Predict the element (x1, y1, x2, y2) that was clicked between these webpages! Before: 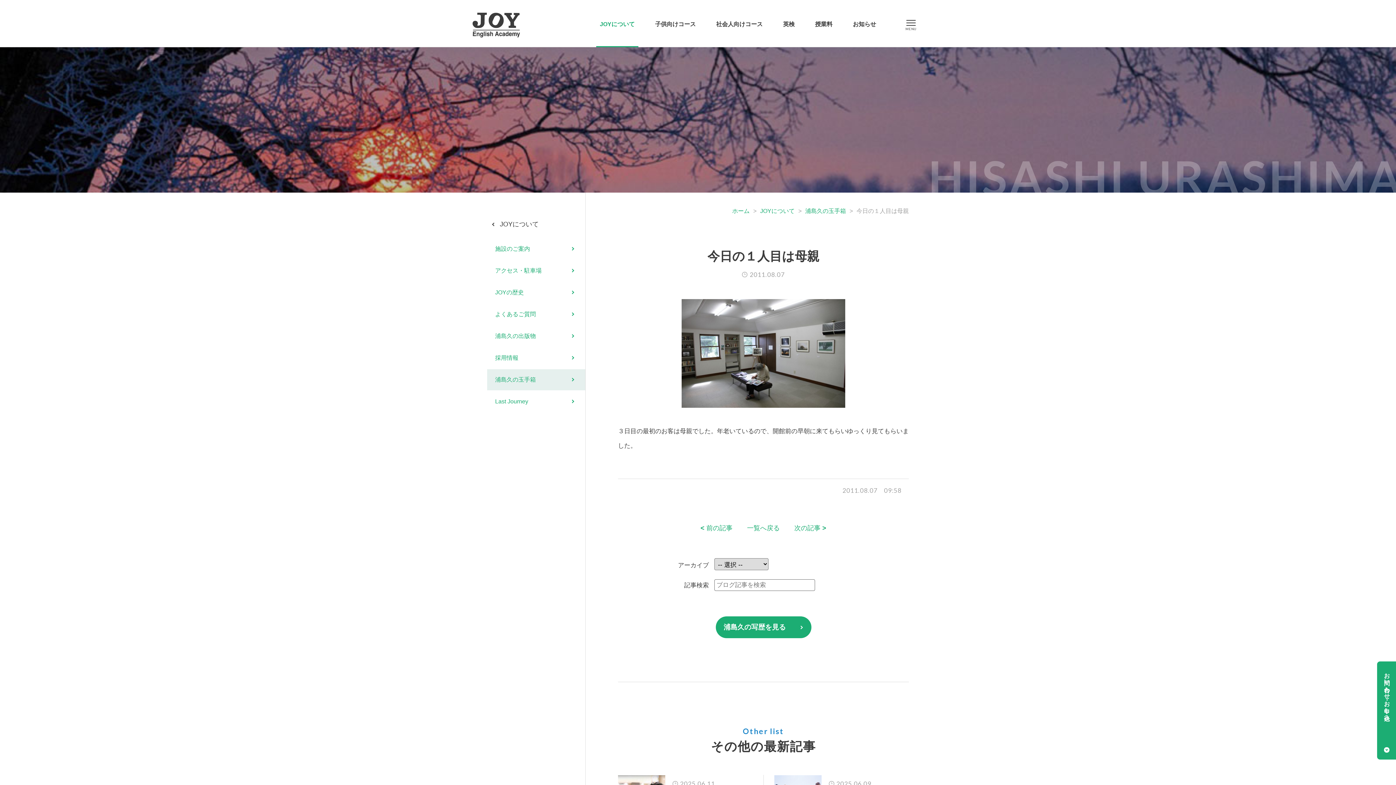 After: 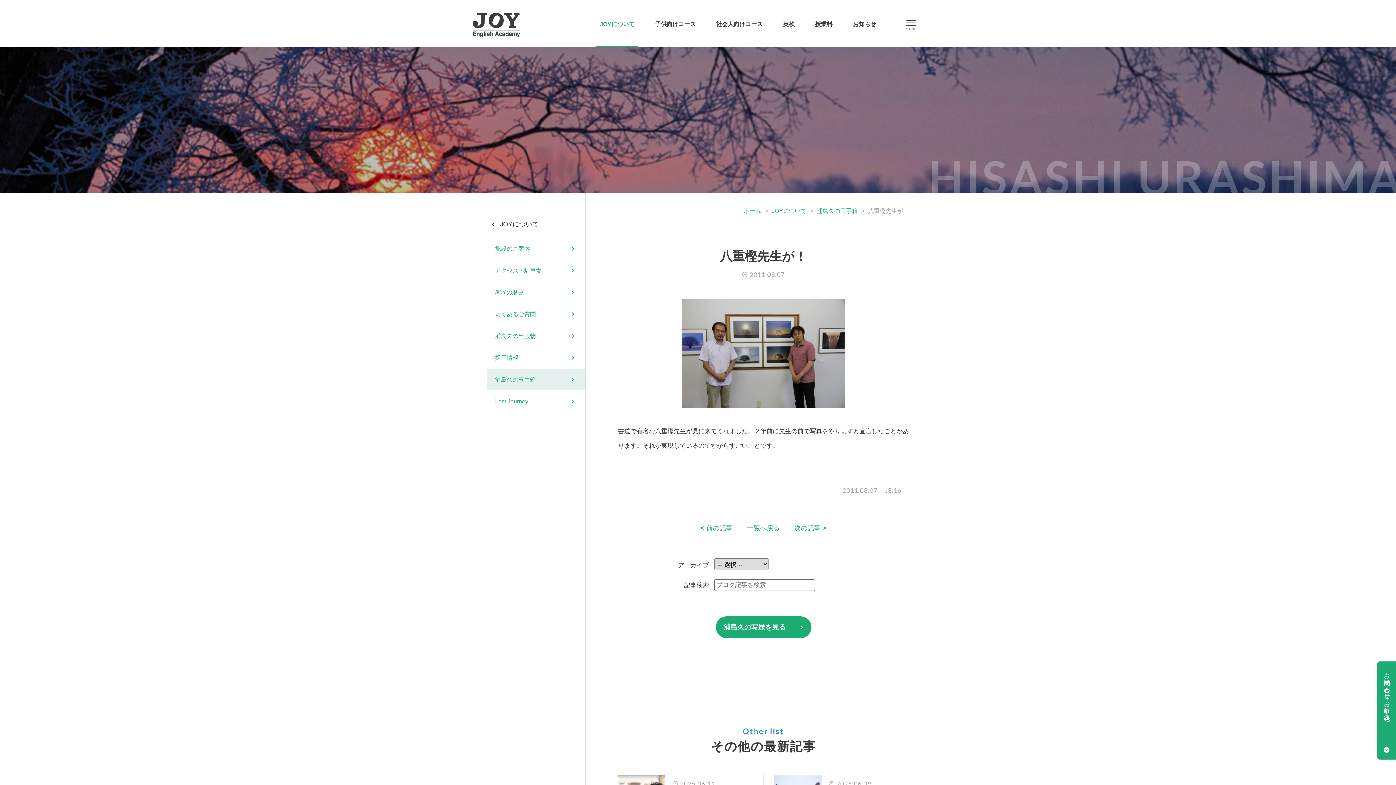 Action: bbox: (700, 524, 732, 533) label: < 前の記事